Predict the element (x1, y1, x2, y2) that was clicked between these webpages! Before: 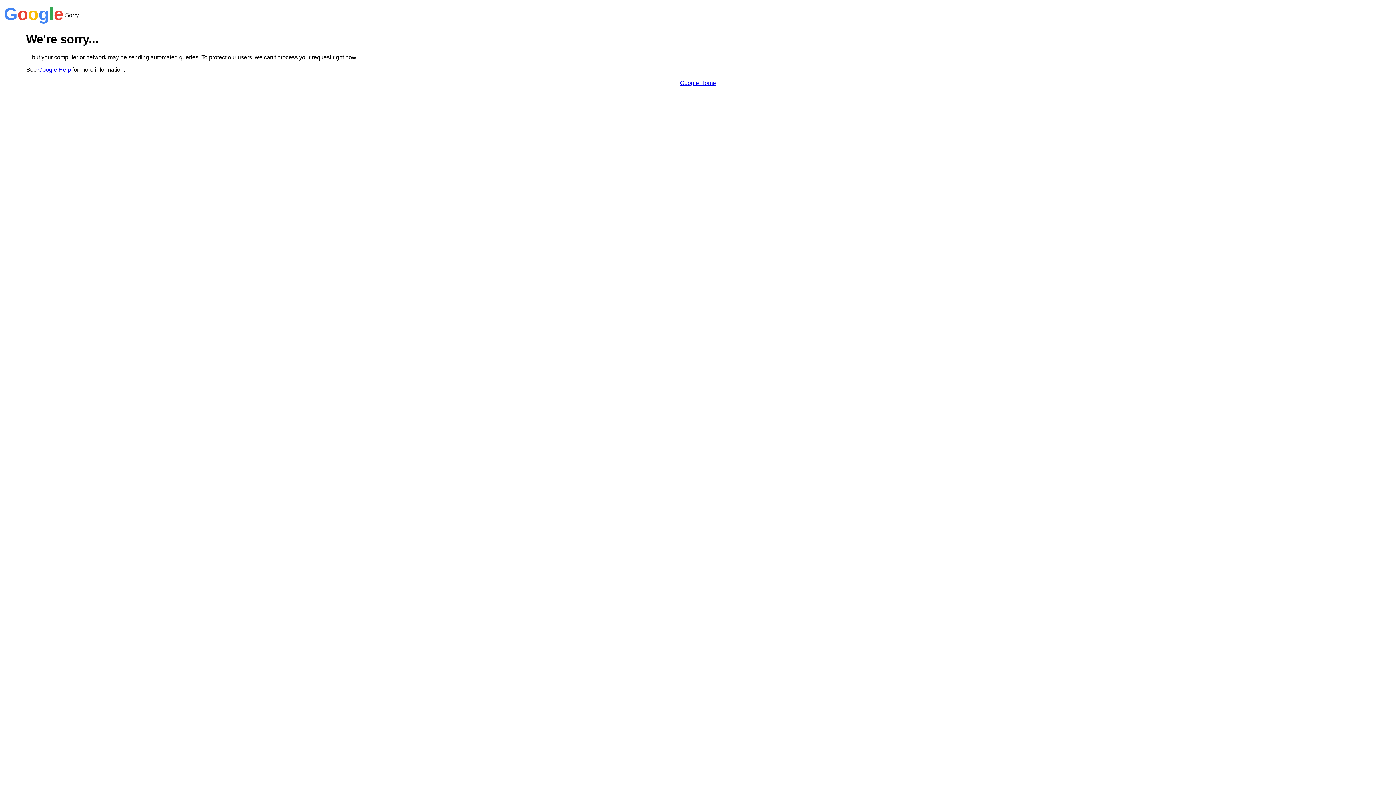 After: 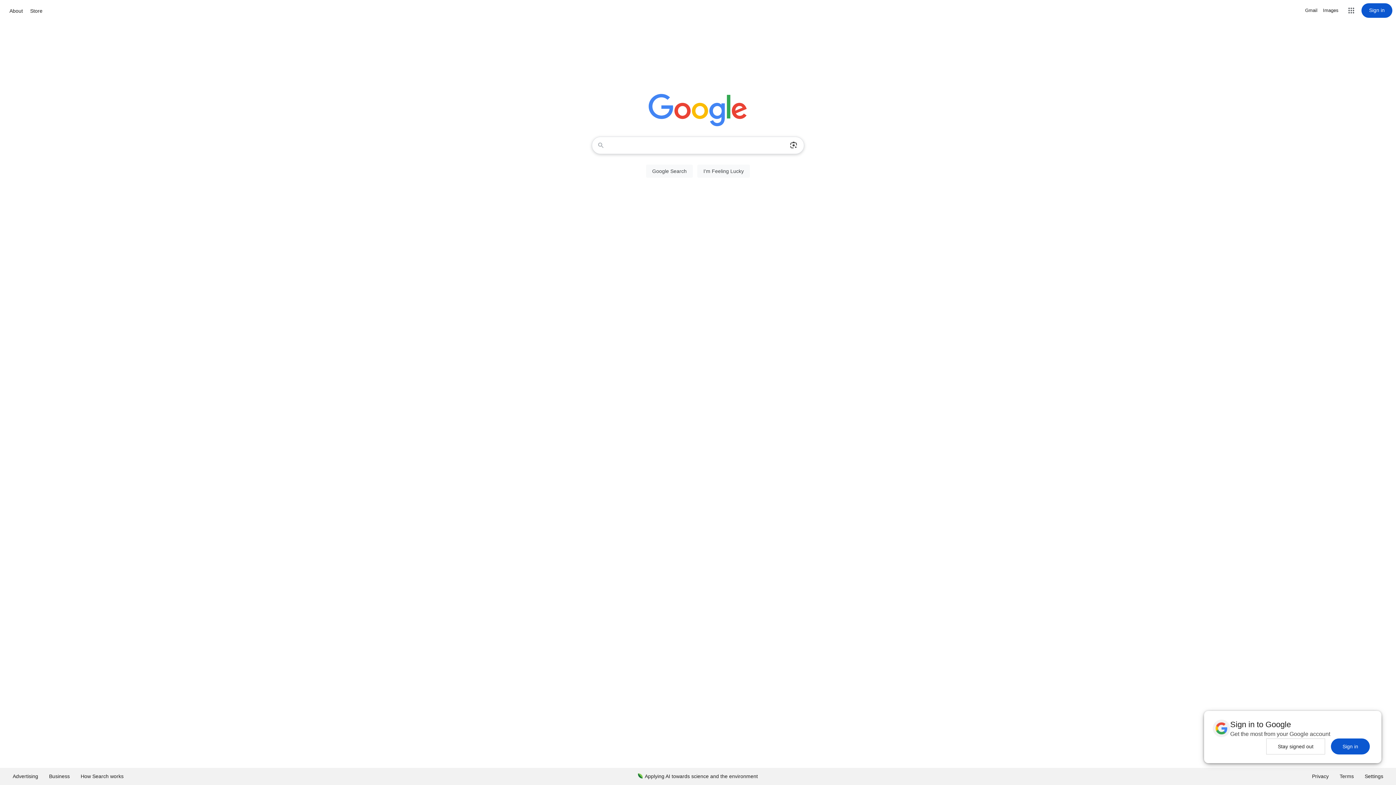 Action: label: Google Home bbox: (680, 79, 716, 86)